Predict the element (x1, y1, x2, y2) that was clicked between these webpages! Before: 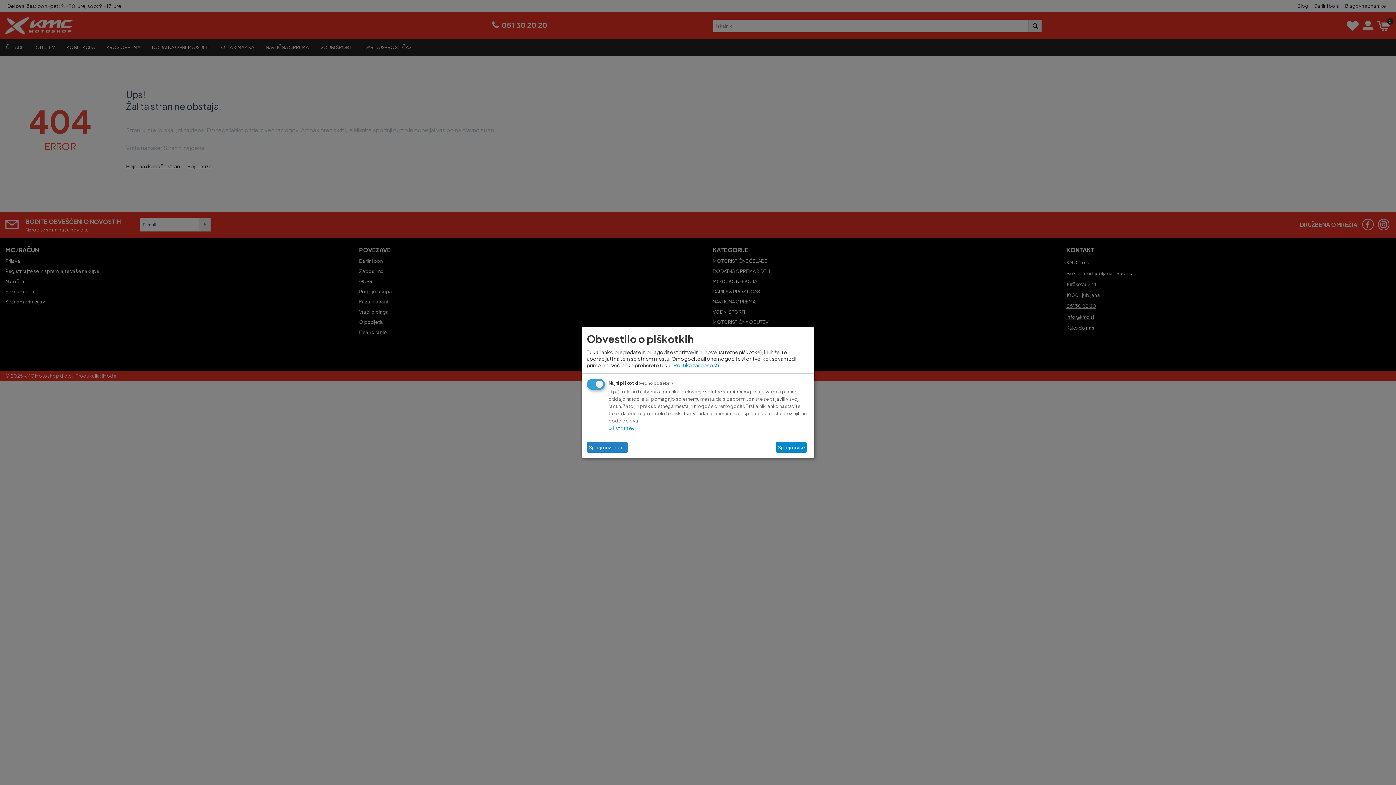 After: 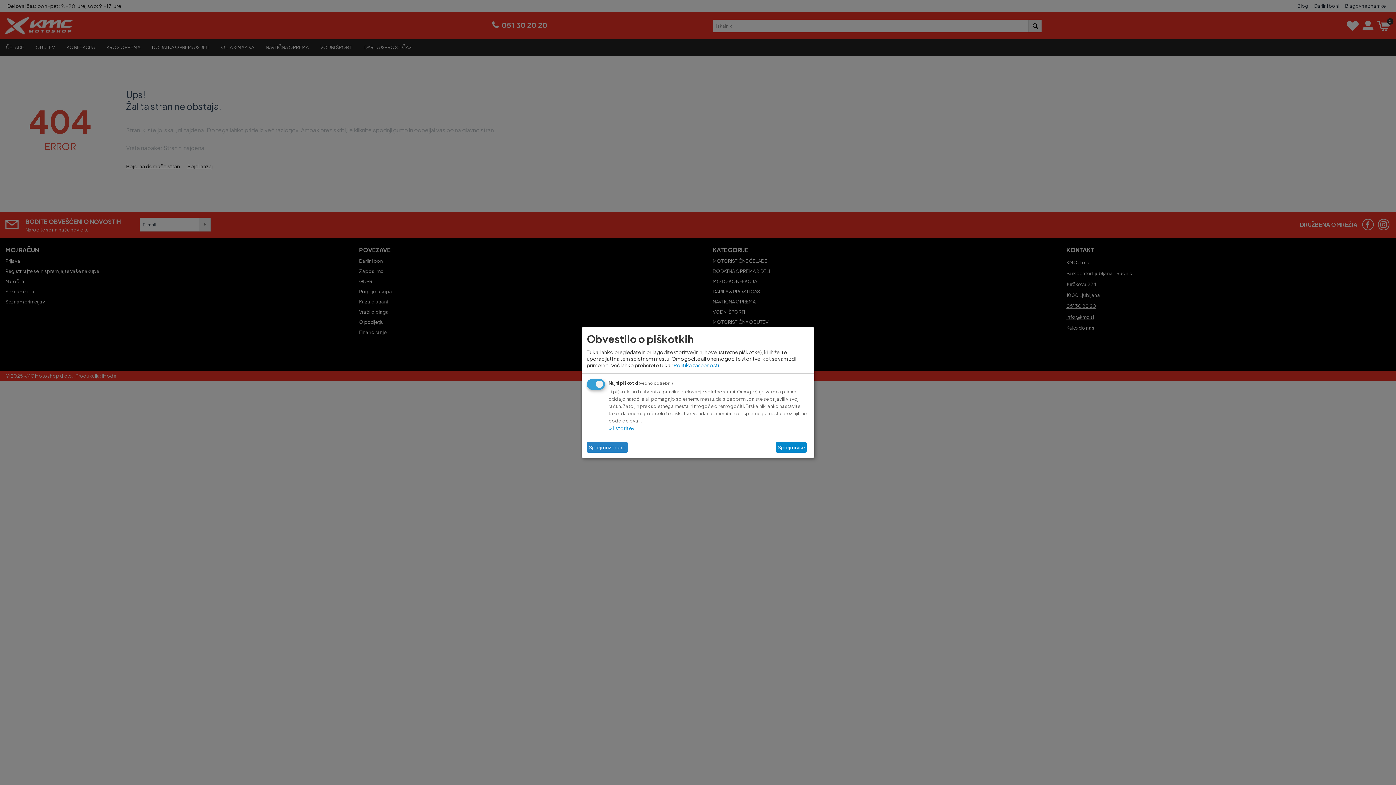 Action: label: Politika zasebnosti bbox: (673, 361, 719, 368)